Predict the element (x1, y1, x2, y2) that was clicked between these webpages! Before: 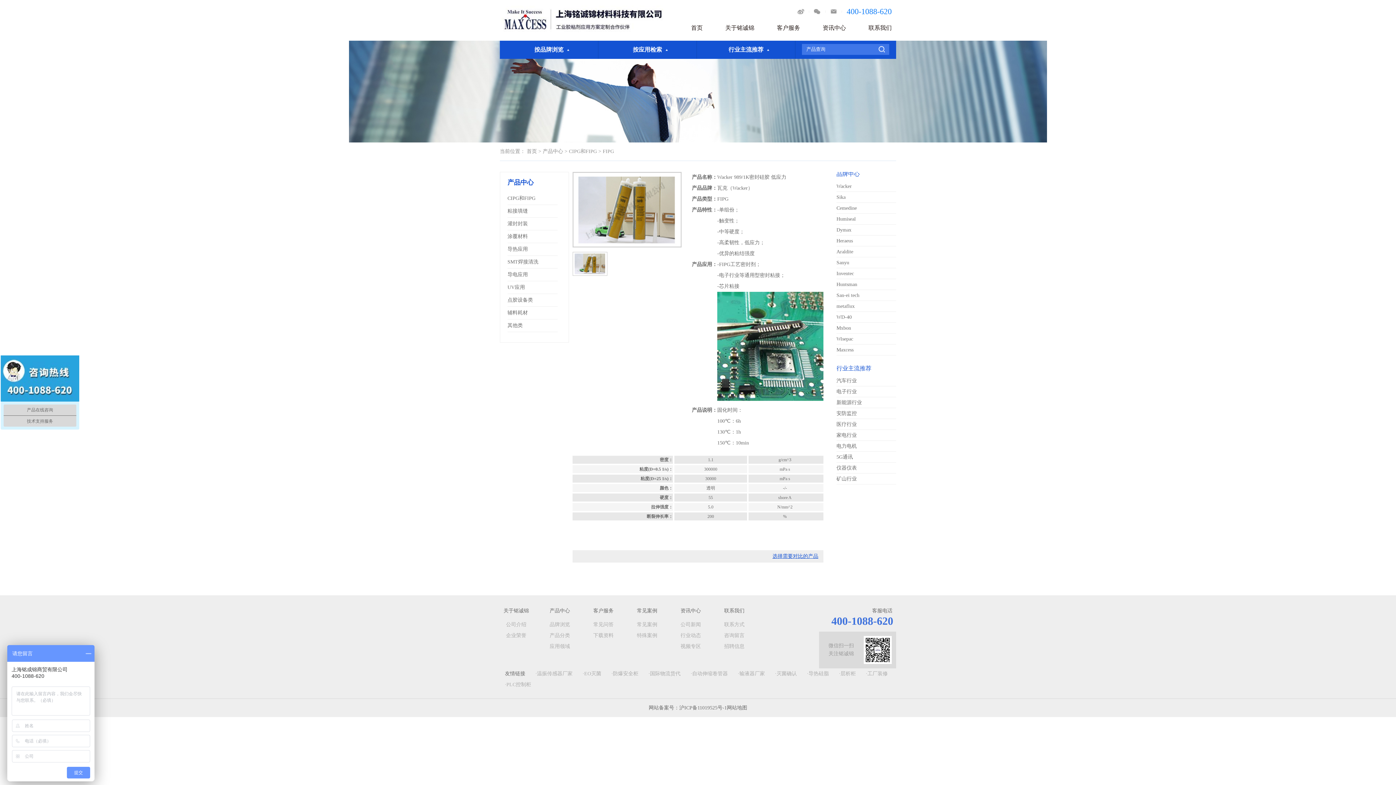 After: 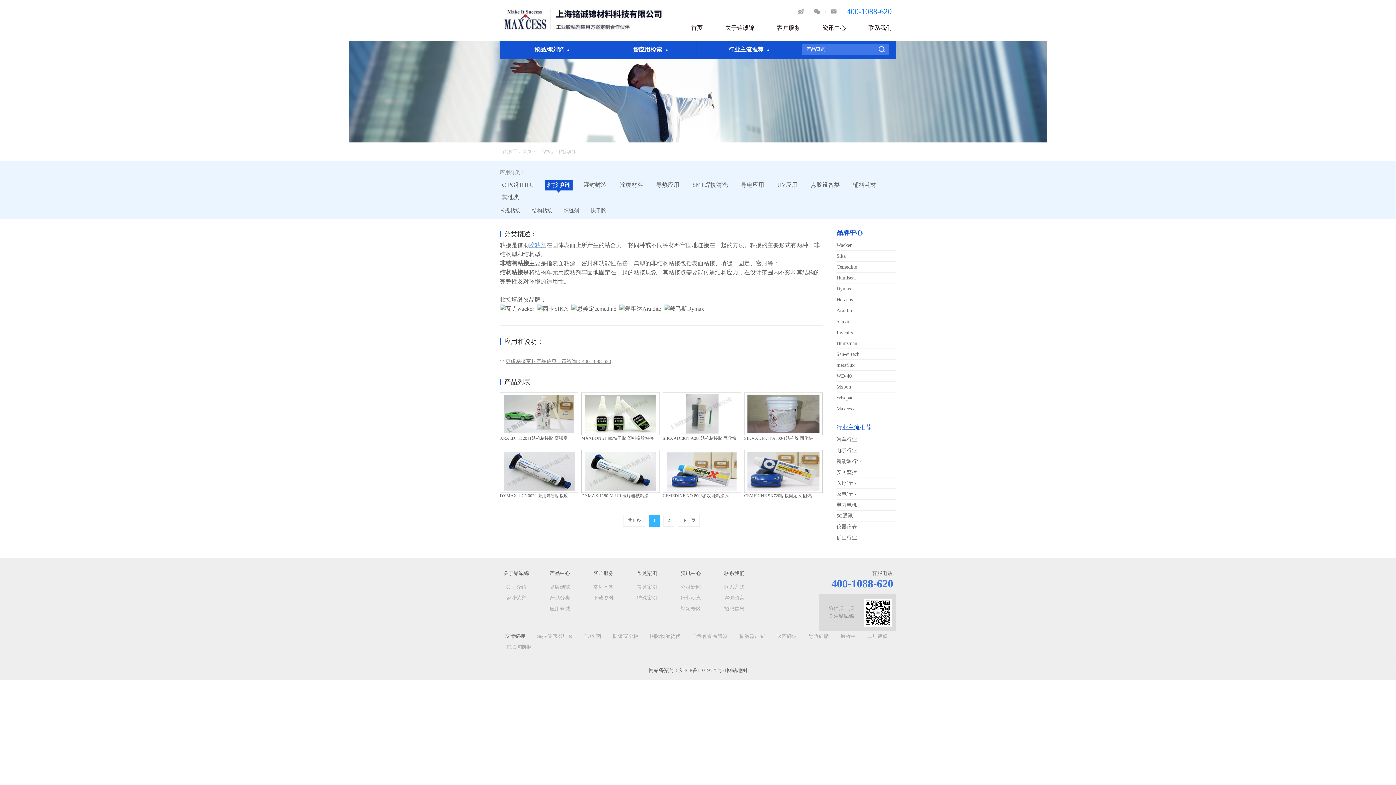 Action: bbox: (507, 208, 528, 213) label: 粘接填缝